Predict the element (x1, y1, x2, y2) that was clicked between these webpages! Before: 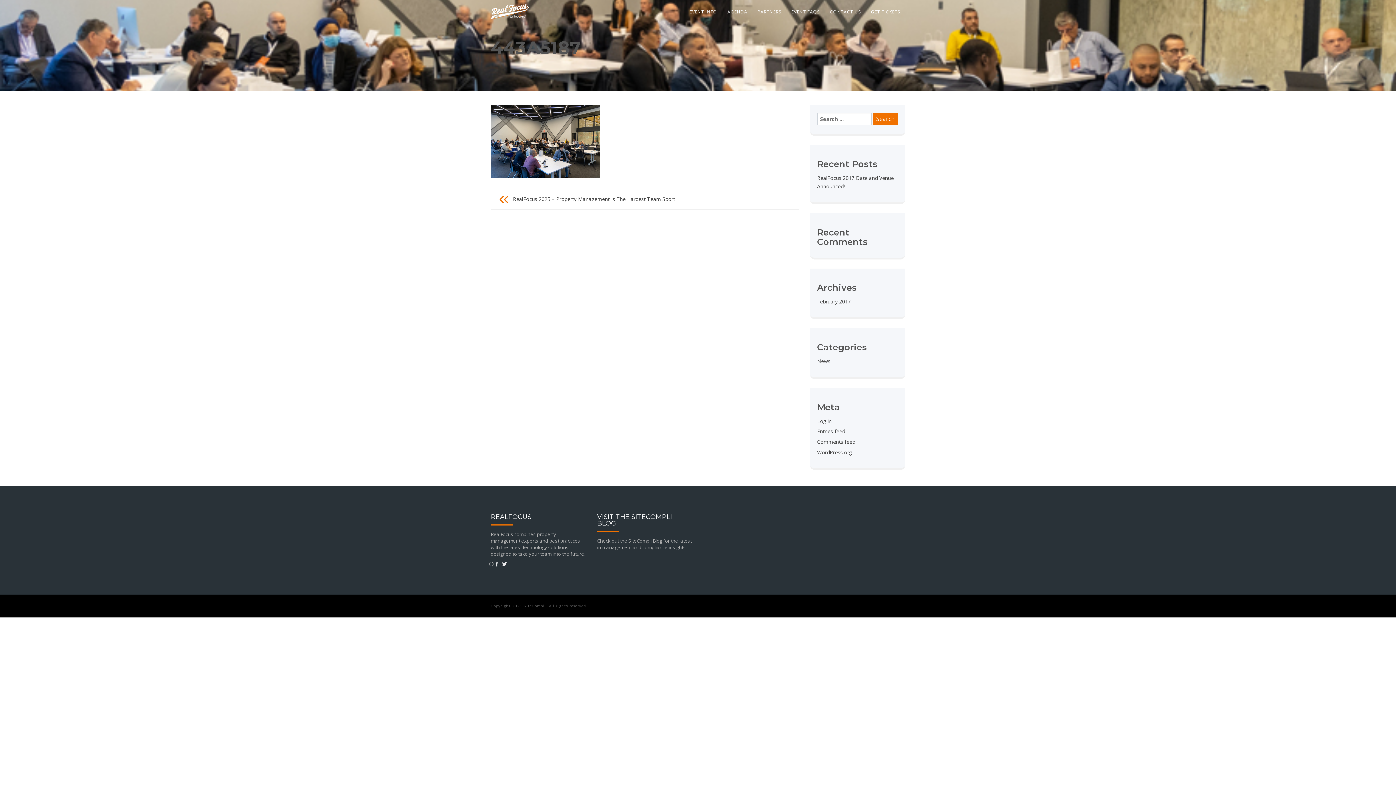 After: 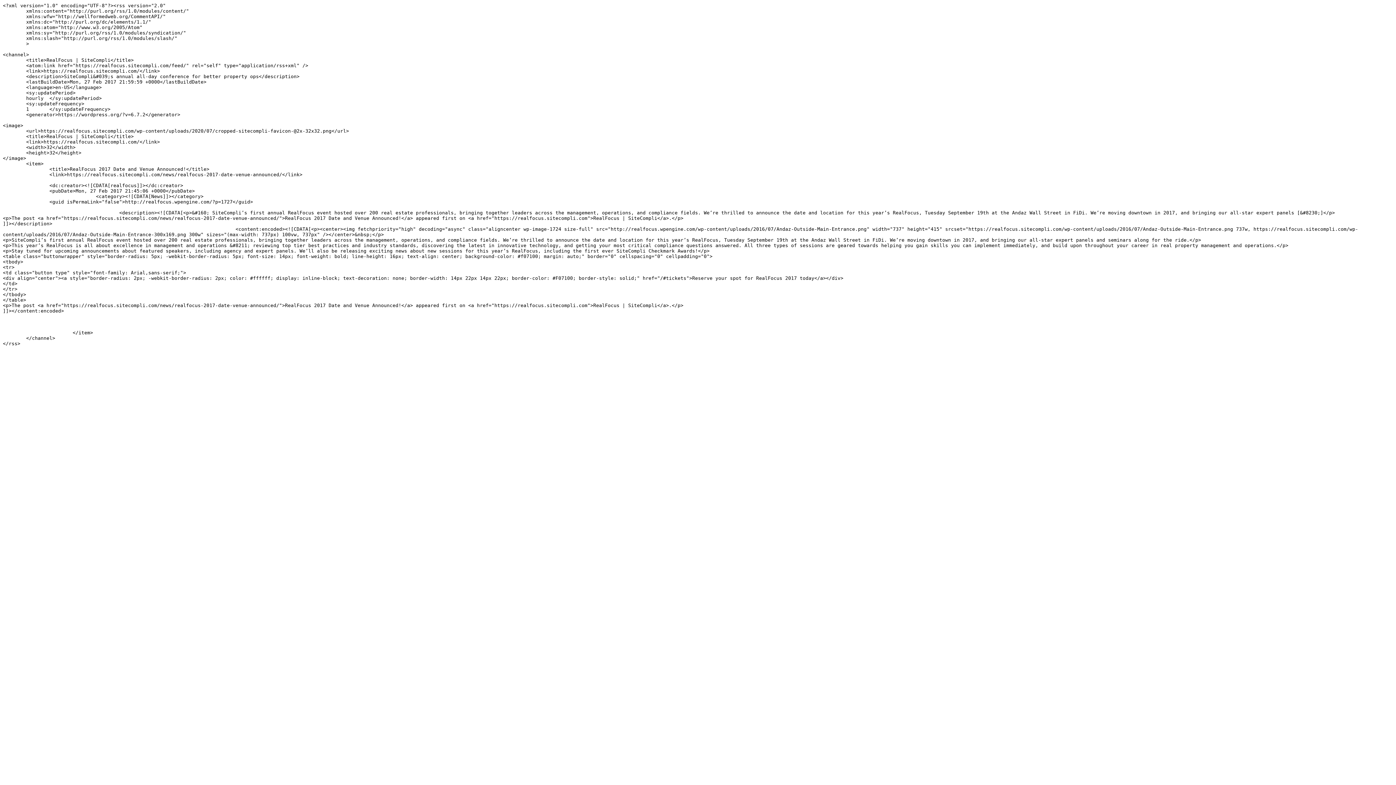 Action: label: Entries feed bbox: (817, 428, 845, 435)